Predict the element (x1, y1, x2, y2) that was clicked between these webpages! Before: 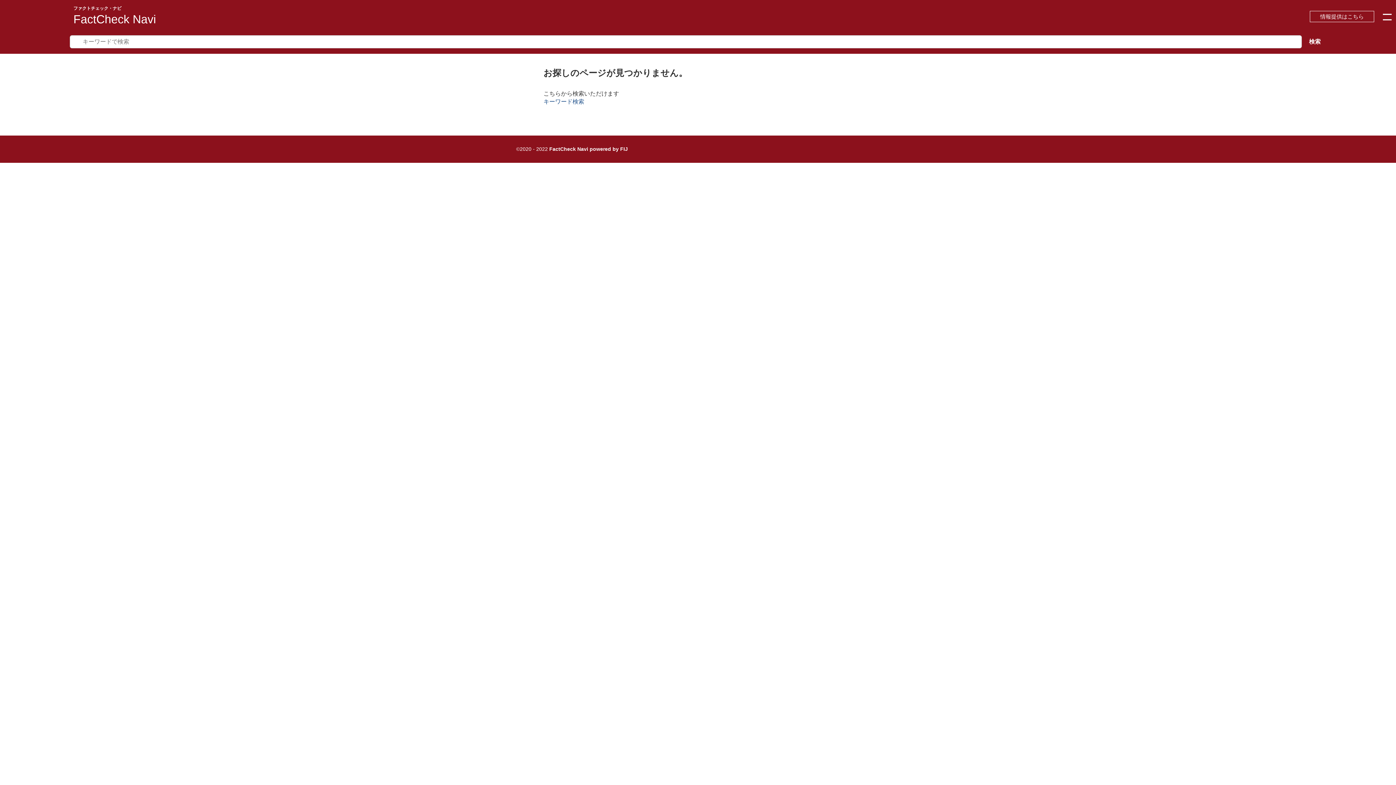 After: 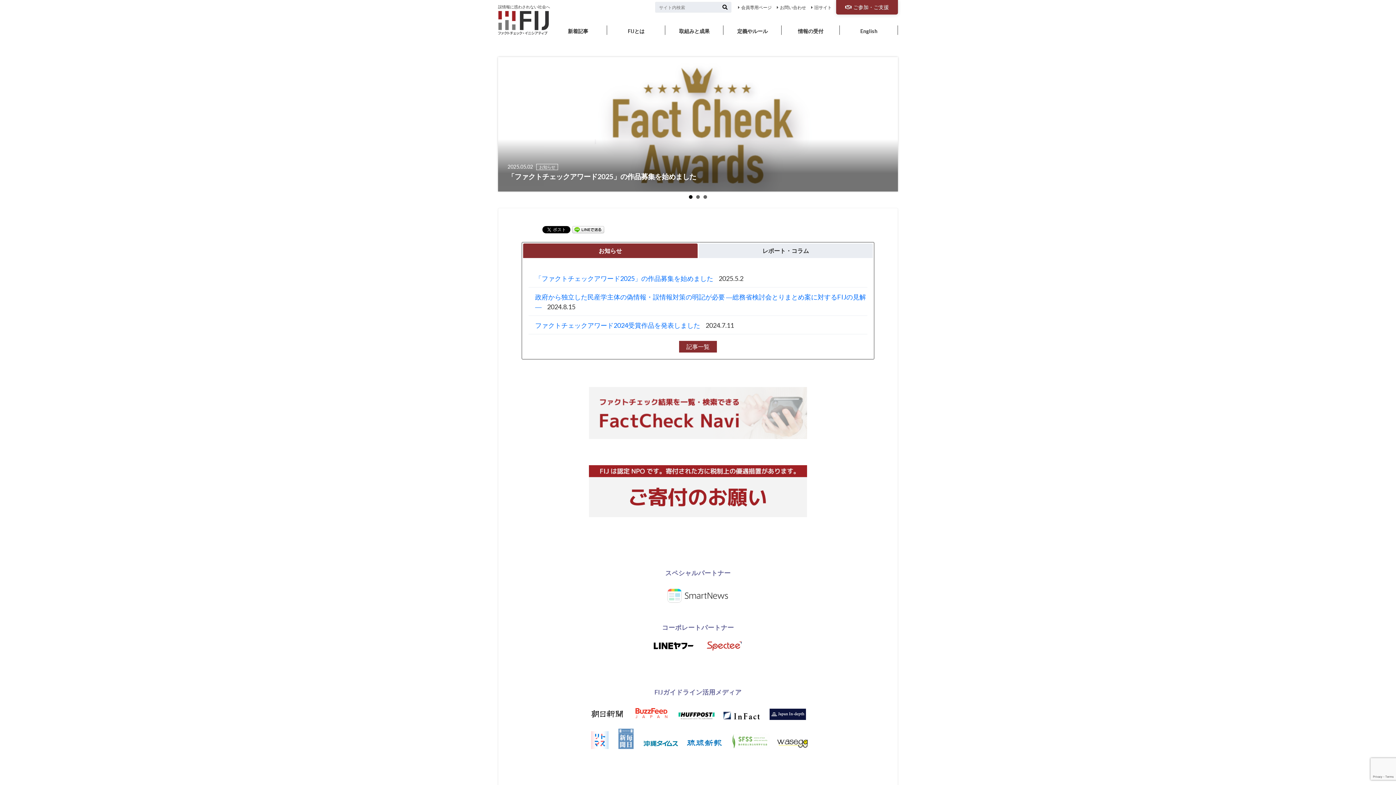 Action: bbox: (620, 146, 628, 151) label: FIJ